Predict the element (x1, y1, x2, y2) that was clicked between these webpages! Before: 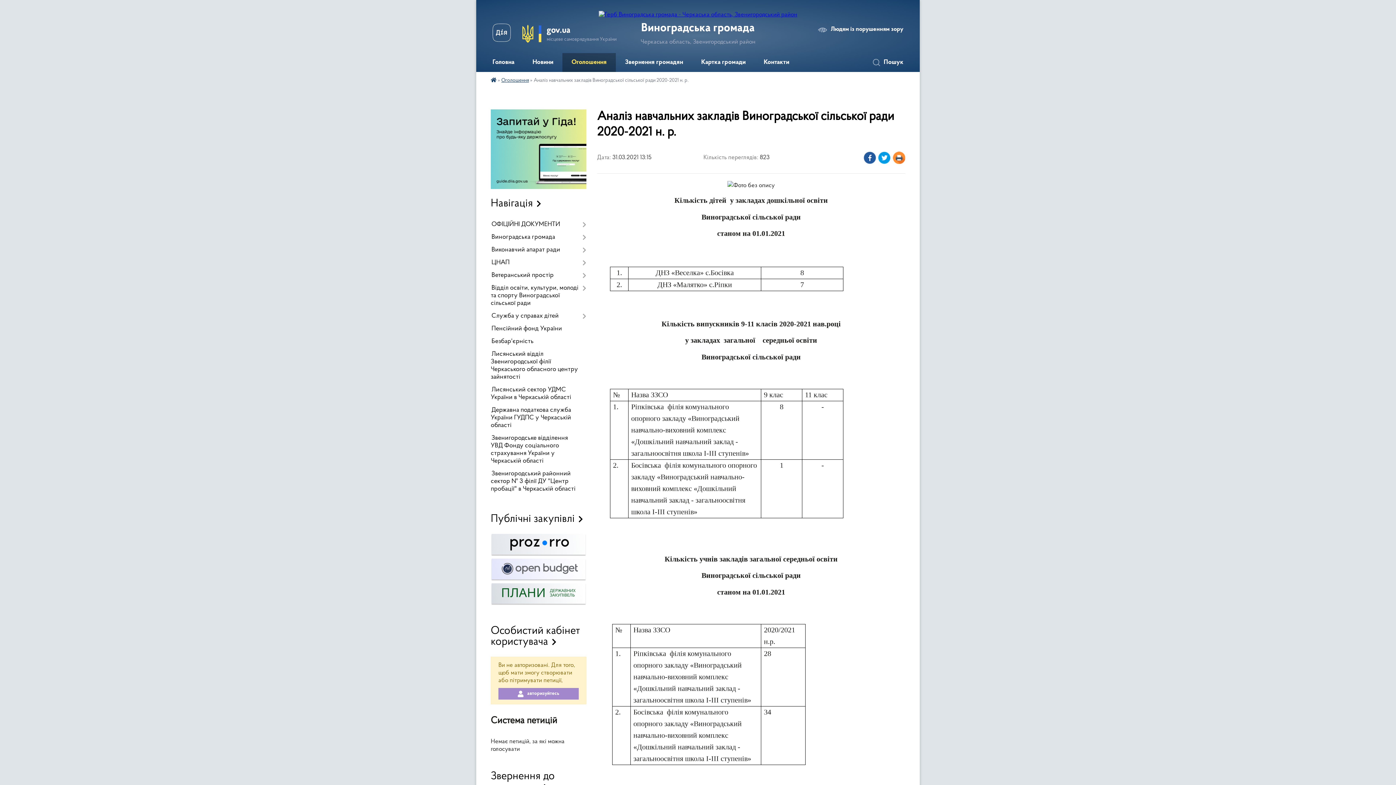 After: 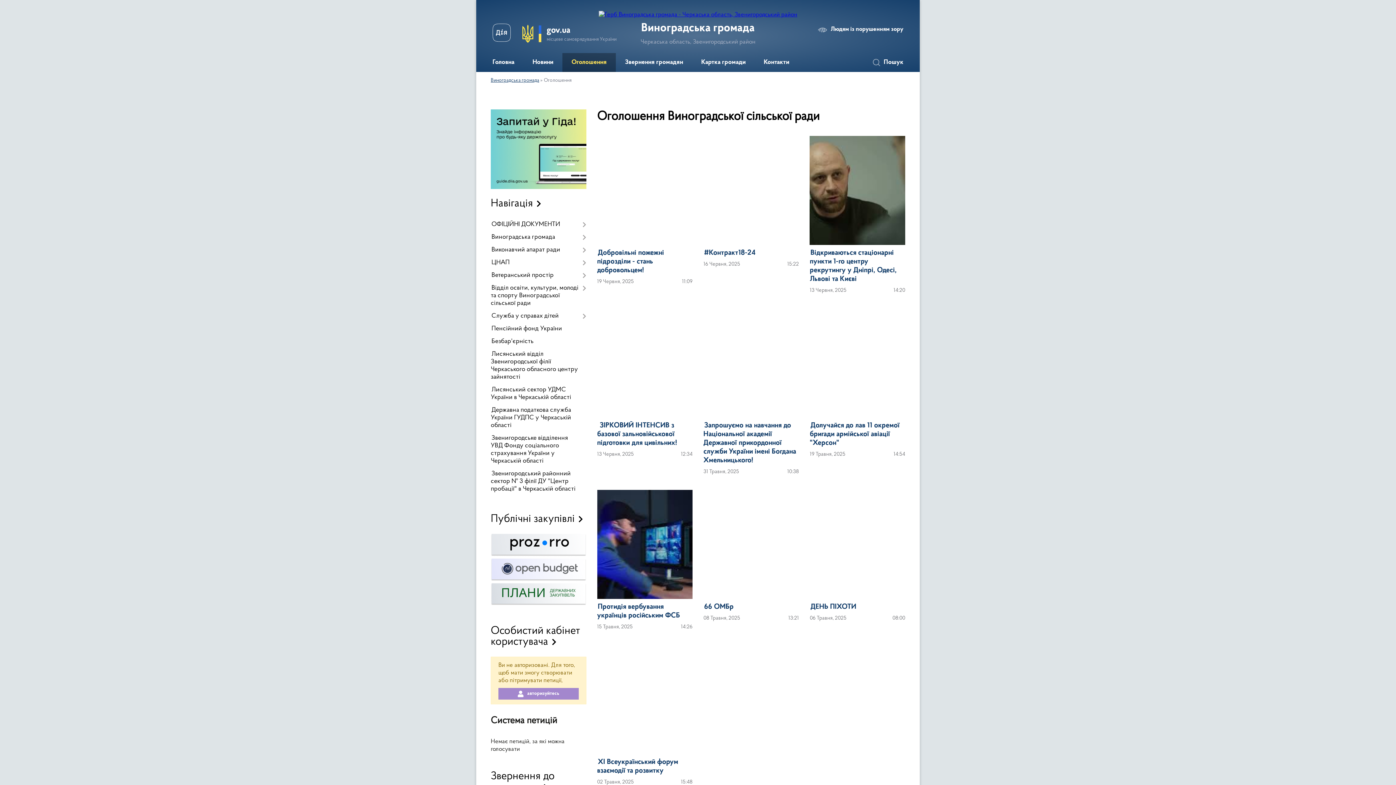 Action: bbox: (562, 53, 616, 72) label: Оголошення